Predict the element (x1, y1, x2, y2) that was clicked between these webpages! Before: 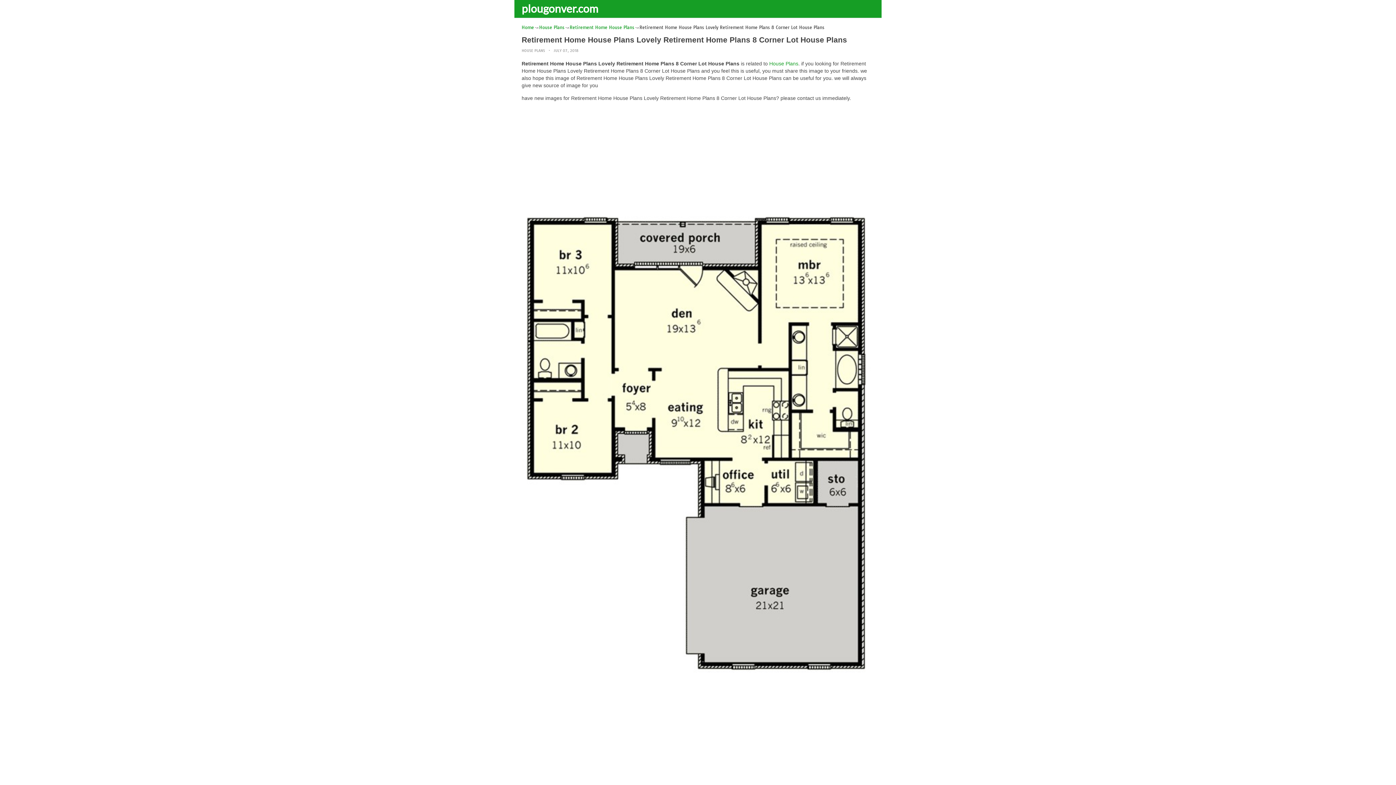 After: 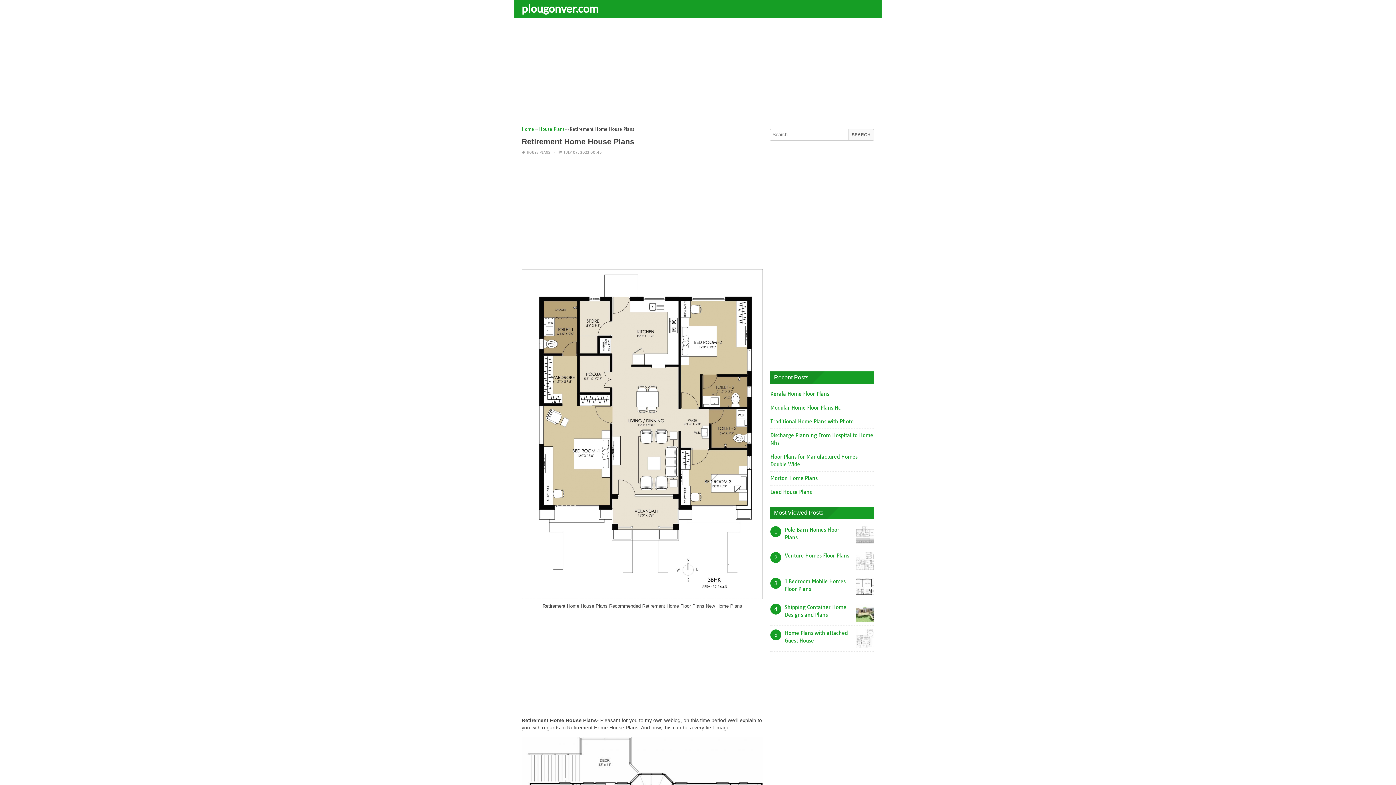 Action: bbox: (569, 24, 634, 30) label: Retirement Home House Plans